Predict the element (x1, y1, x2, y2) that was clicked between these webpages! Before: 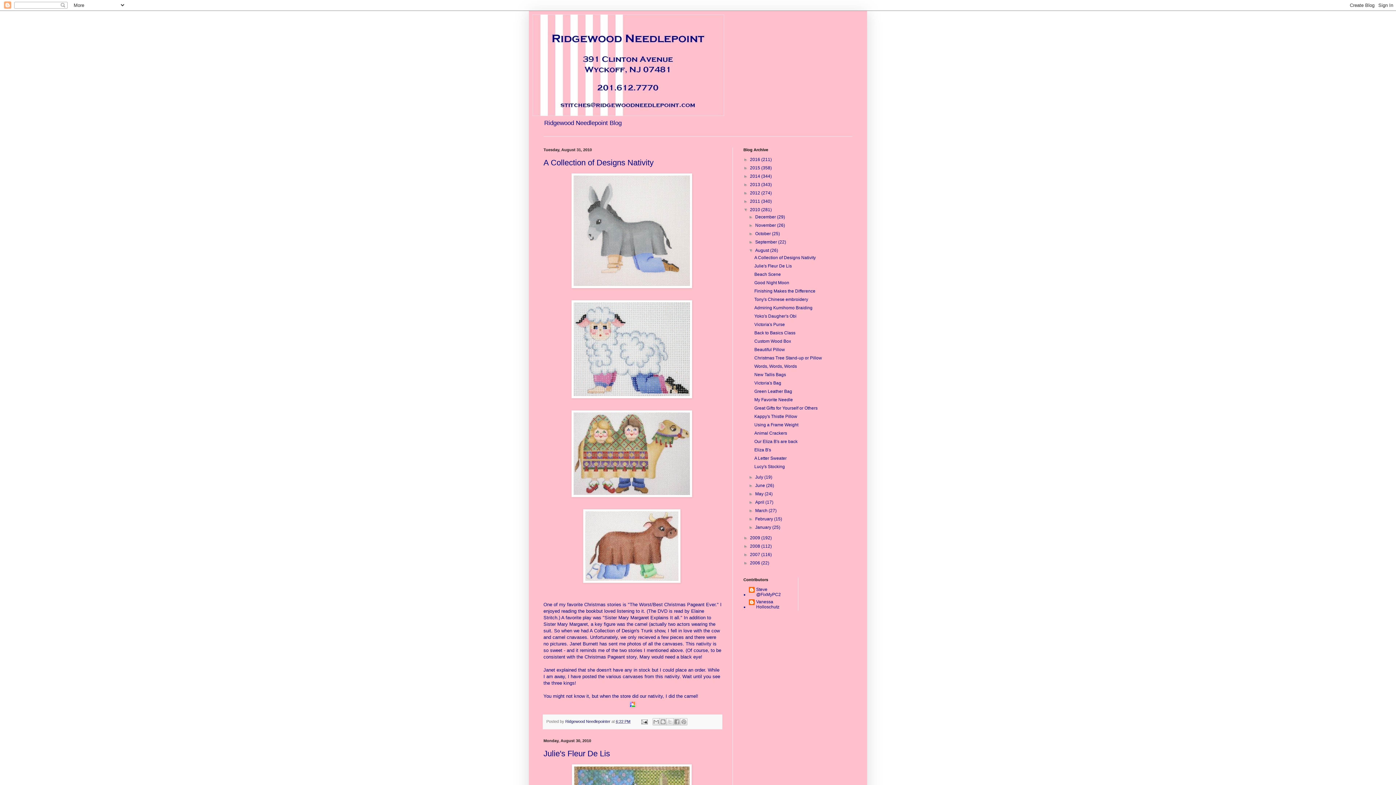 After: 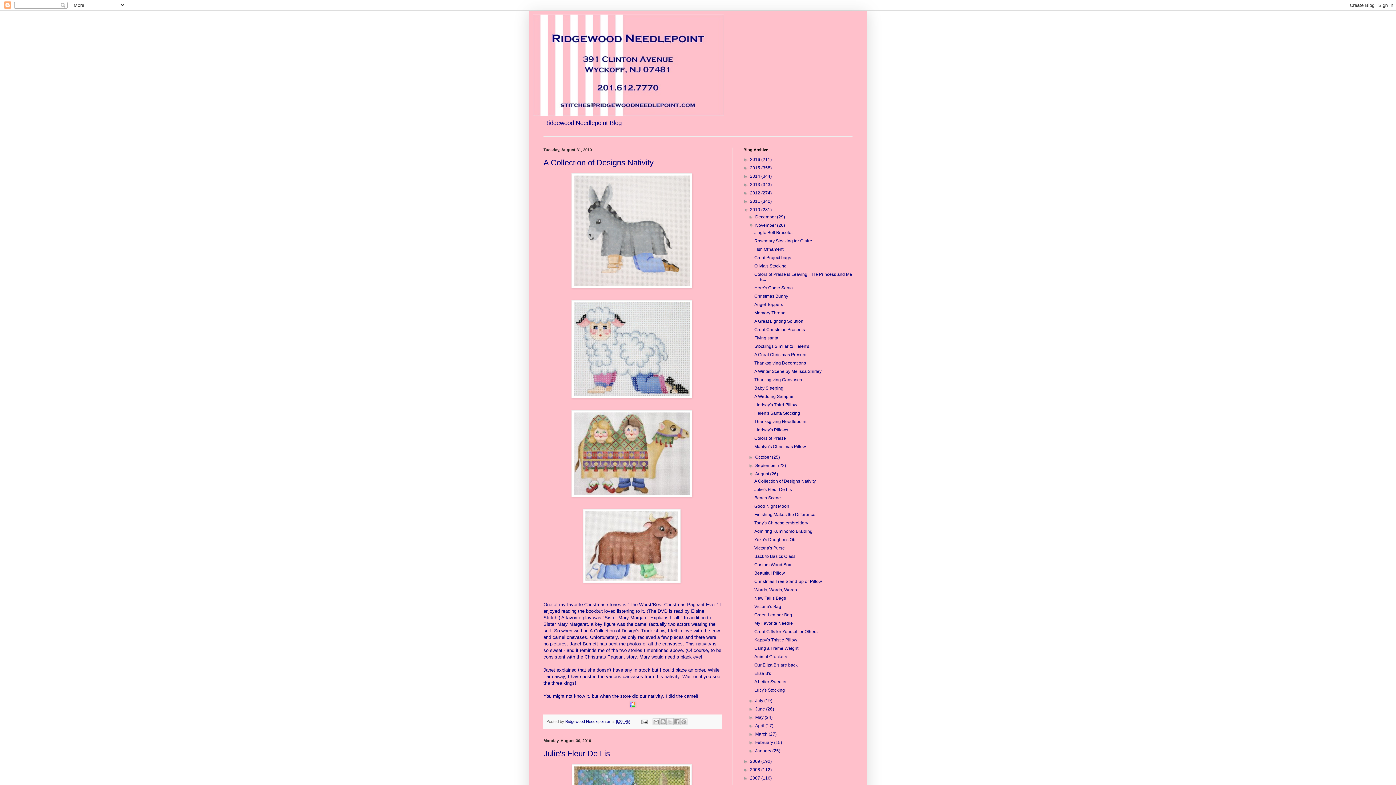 Action: label: ►   bbox: (748, 223, 755, 228)